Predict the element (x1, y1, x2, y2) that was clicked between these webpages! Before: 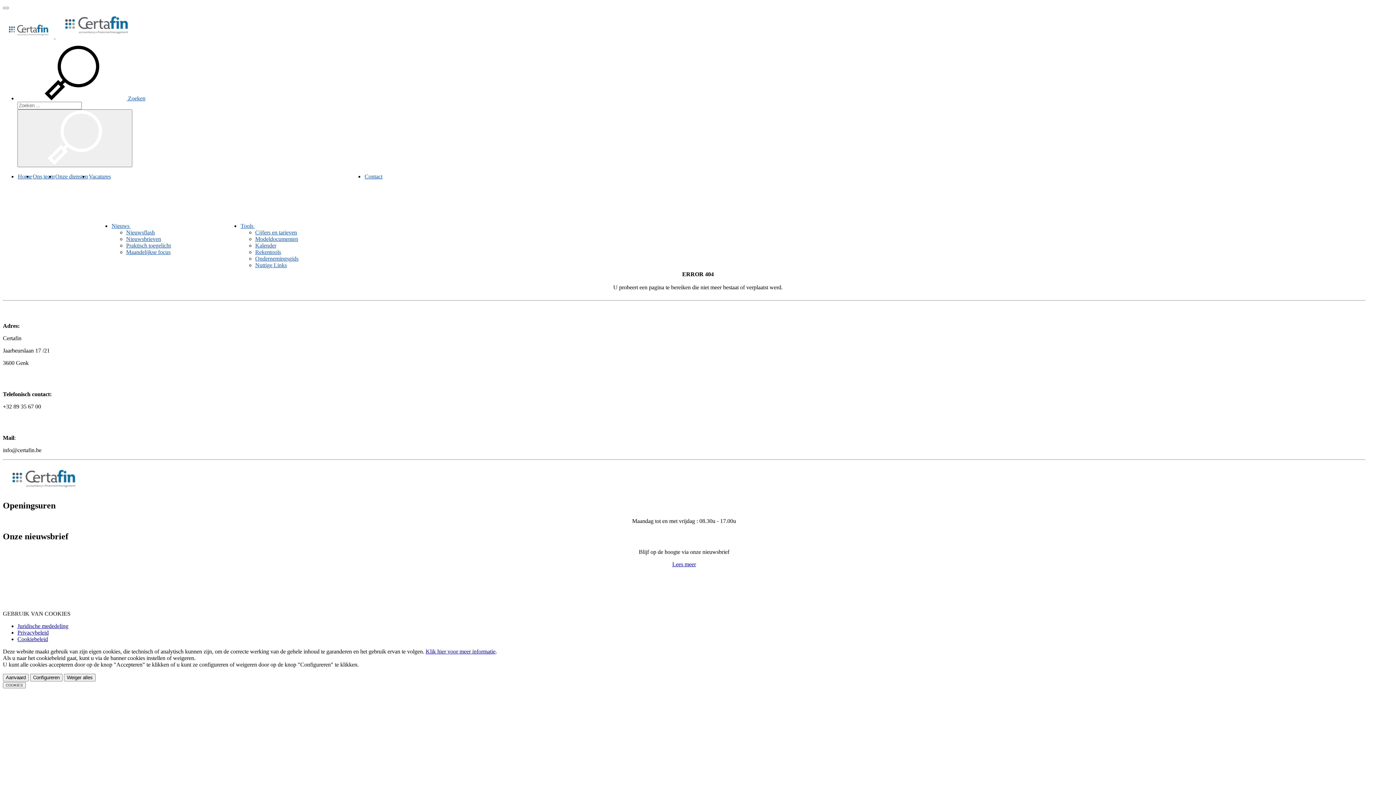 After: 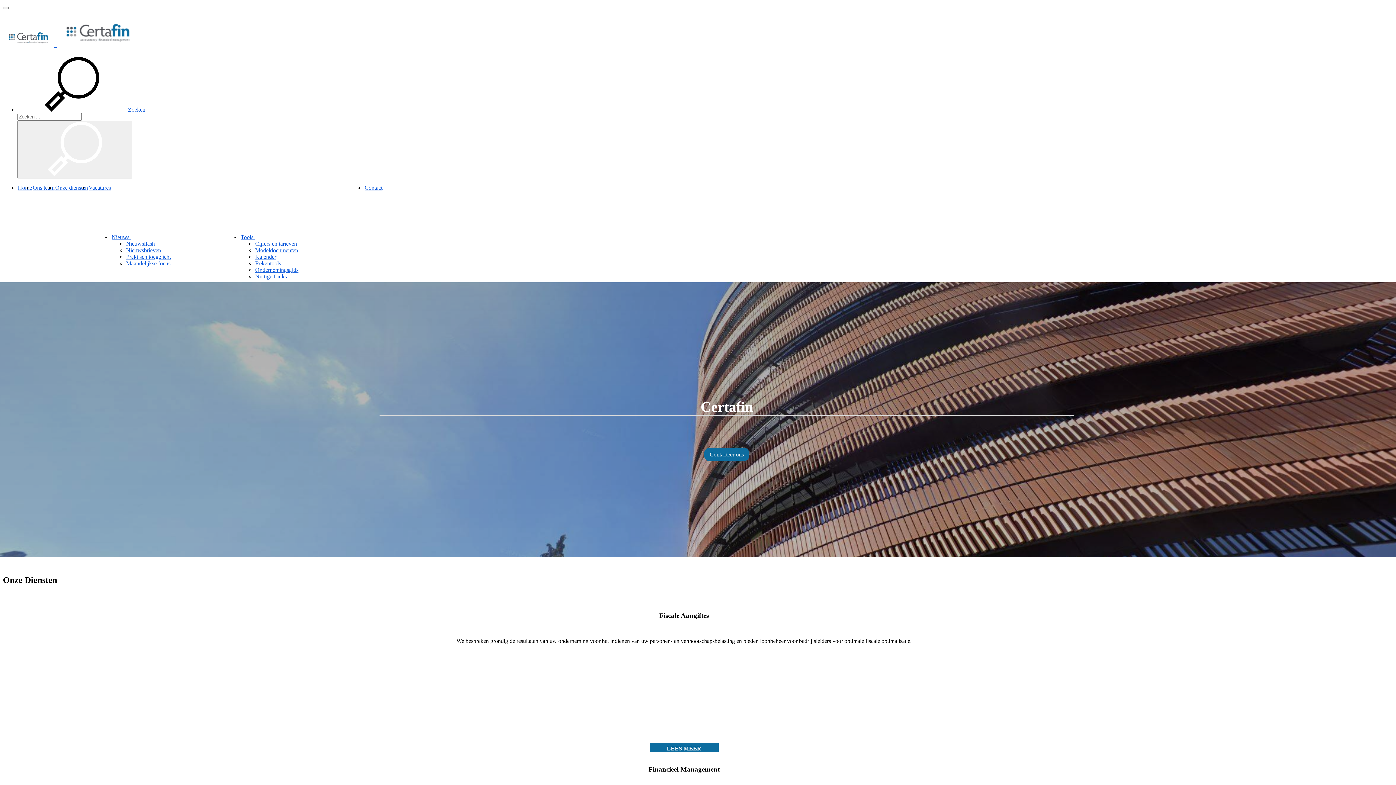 Action: bbox: (17, 173, 32, 179) label: Home